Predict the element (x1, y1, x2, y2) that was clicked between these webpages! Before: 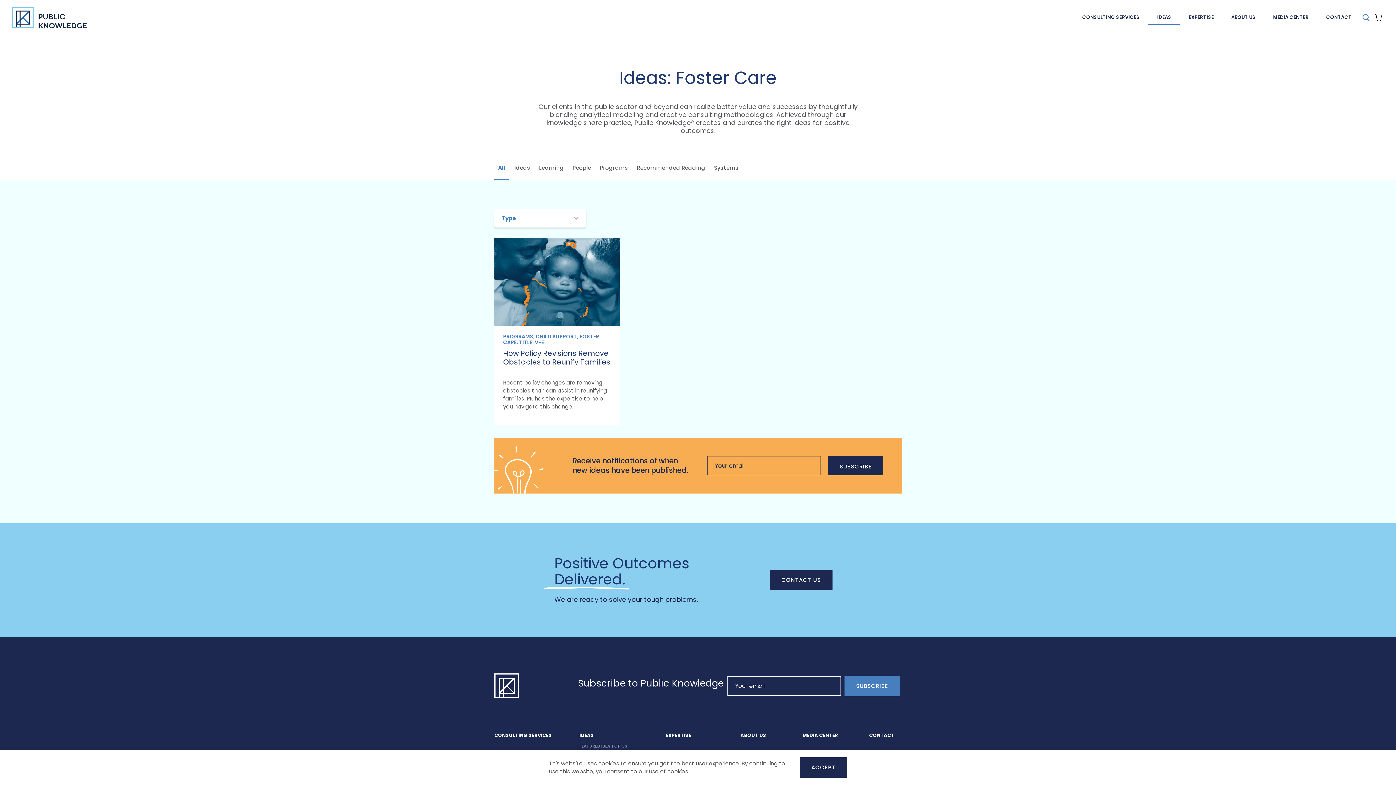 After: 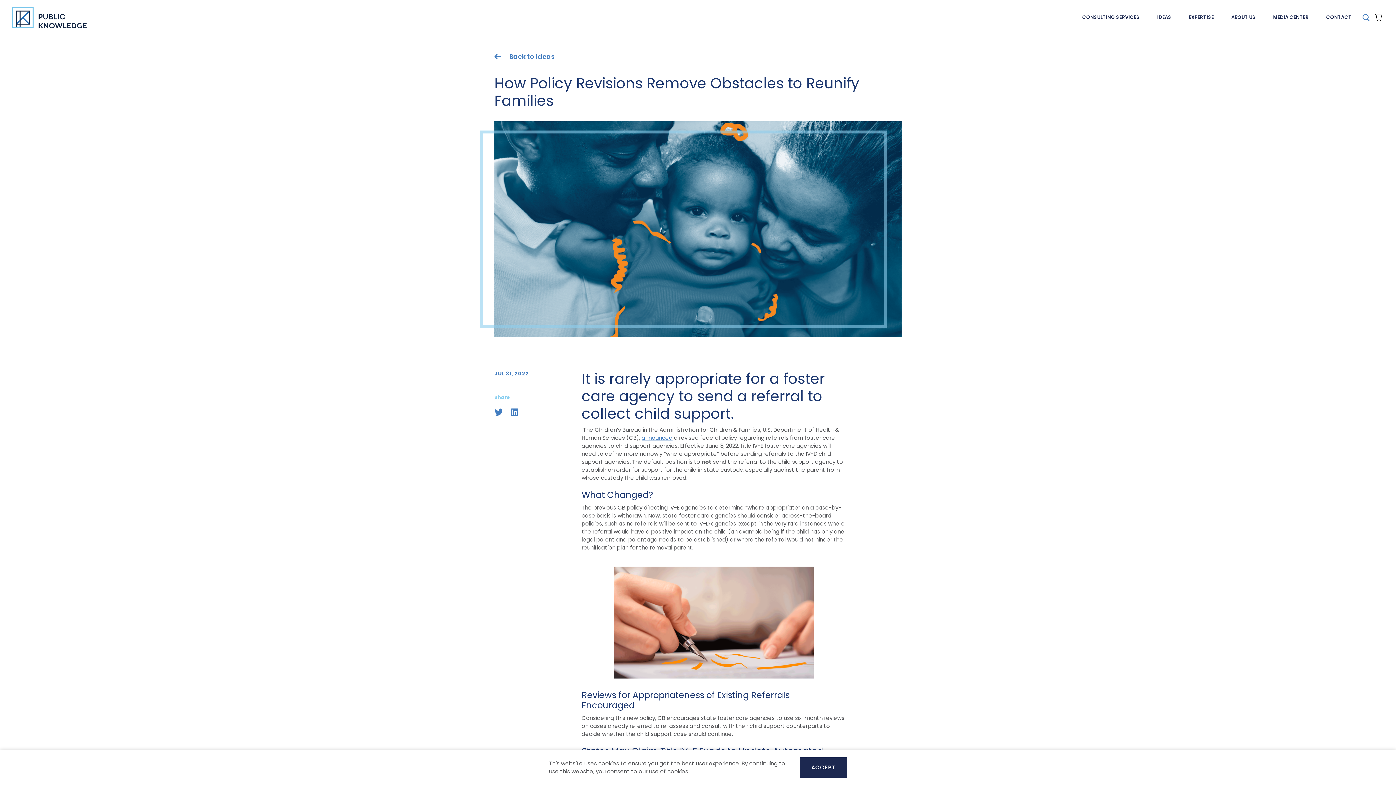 Action: bbox: (494, 238, 620, 425) label: PROGRAMS, CHILD SUPPORT, FOSTER CARE, TITLE IV-E
How Policy Revisions Remove Obstacles to Reunify Families  

Recent policy changes are removing obstacles than can assist in reunifying families. PK has the expertise to help you navigate this change.